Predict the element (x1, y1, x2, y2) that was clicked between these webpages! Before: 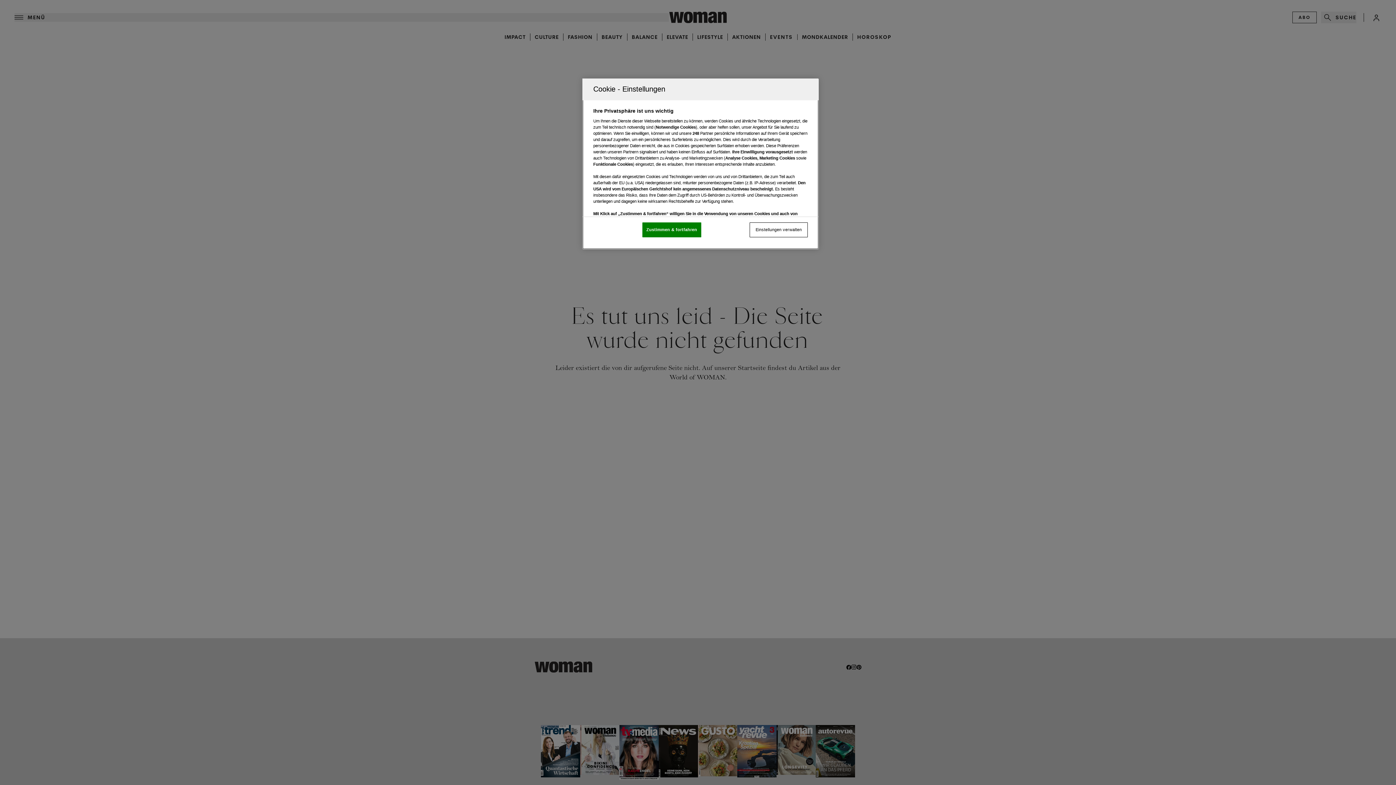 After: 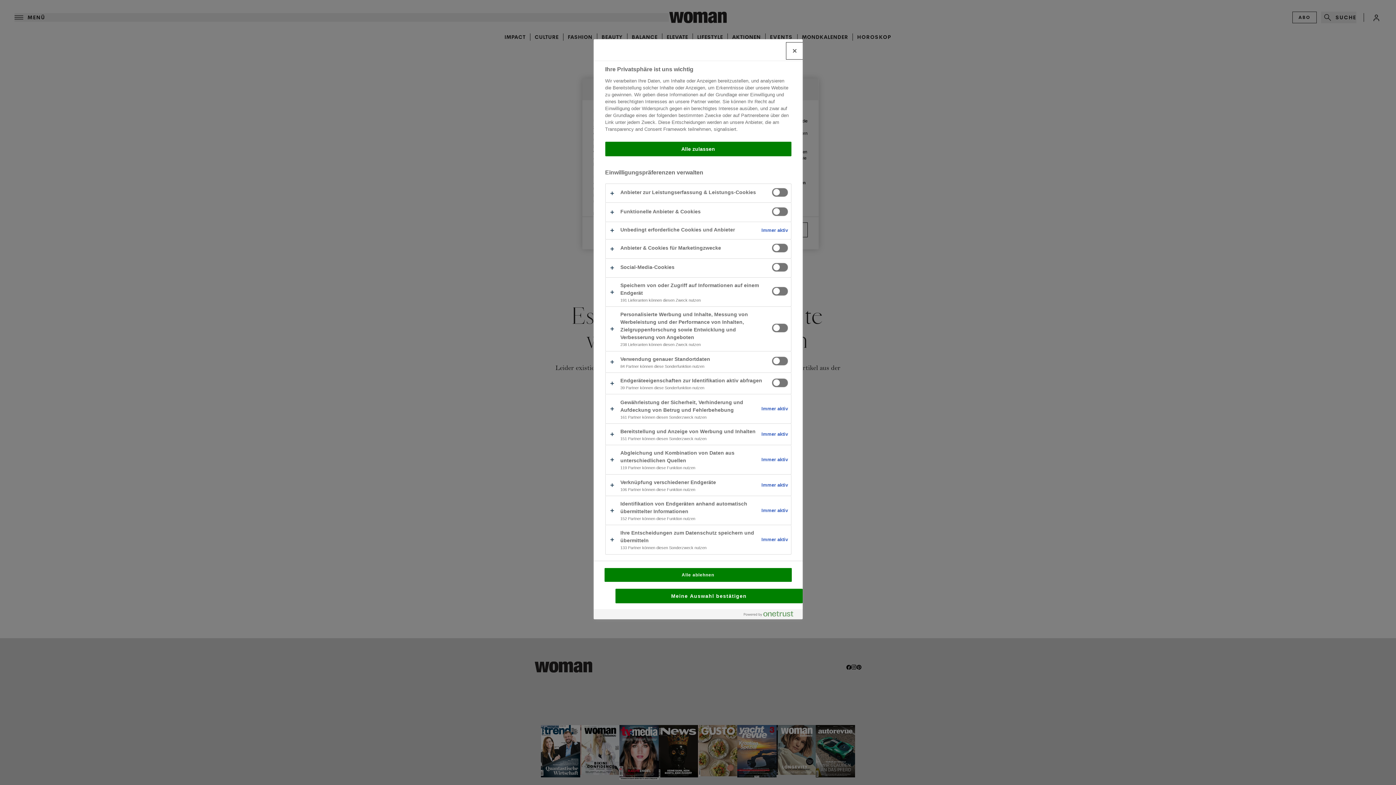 Action: bbox: (749, 222, 808, 237) label: Einstellungen verwalten